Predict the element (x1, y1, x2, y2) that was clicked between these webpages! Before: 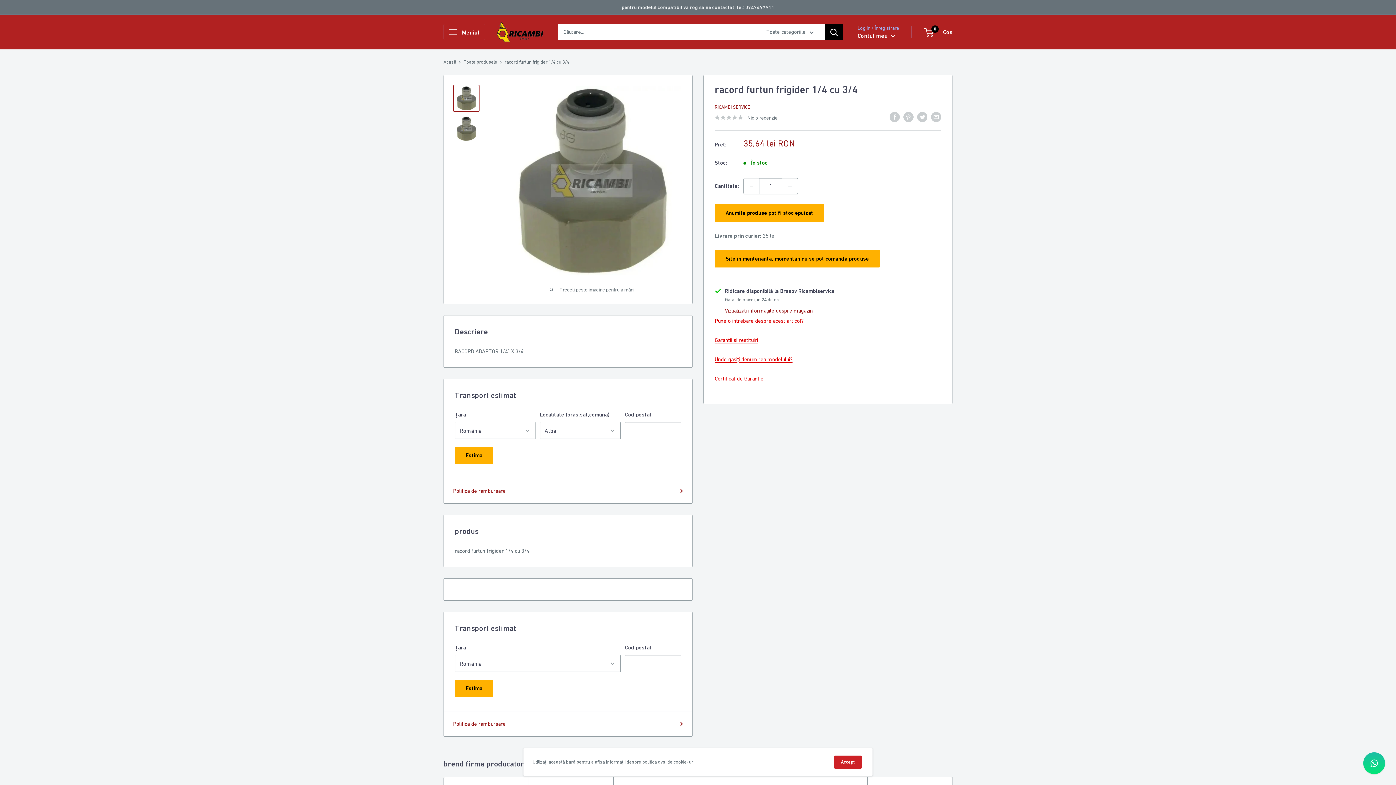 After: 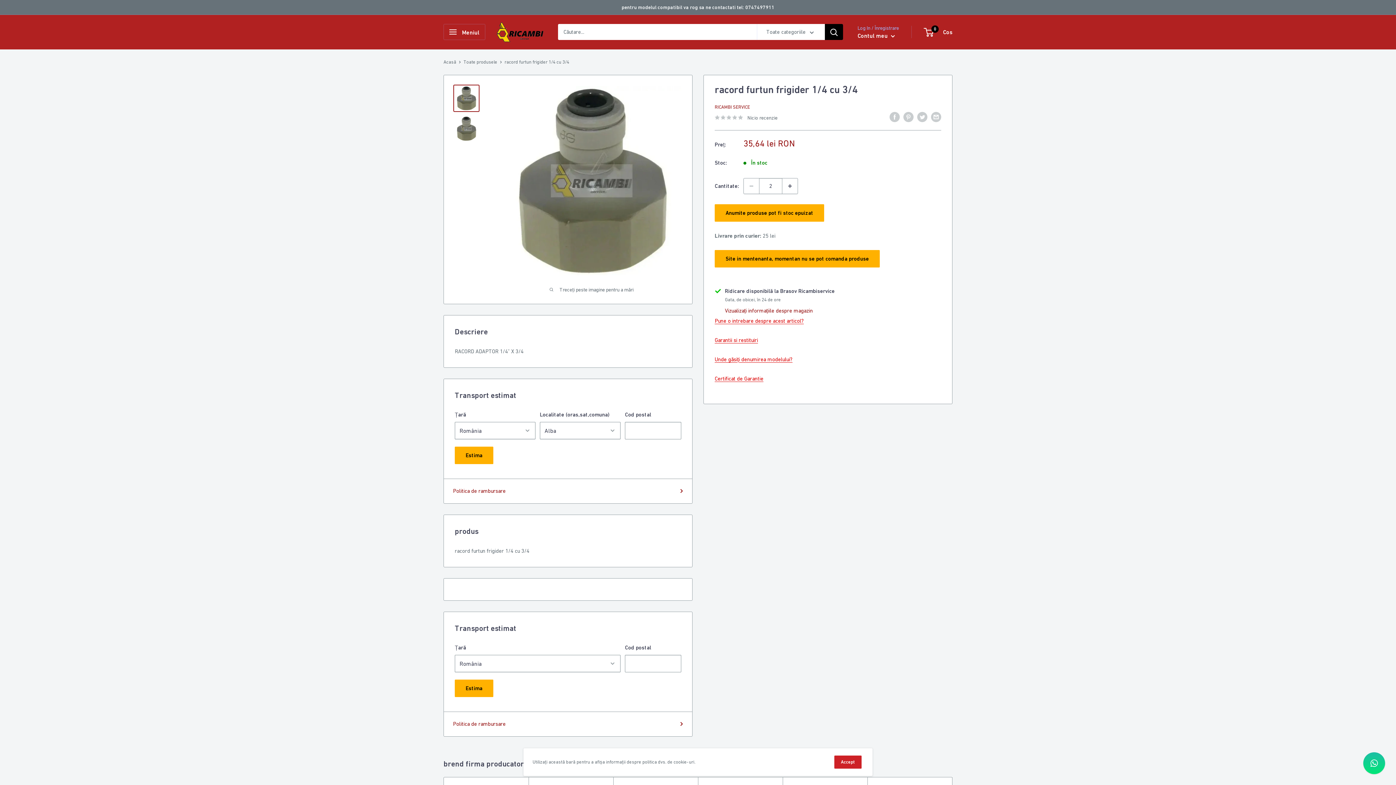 Action: label: Măriți cantitatea cu 1 bbox: (782, 178, 797, 193)